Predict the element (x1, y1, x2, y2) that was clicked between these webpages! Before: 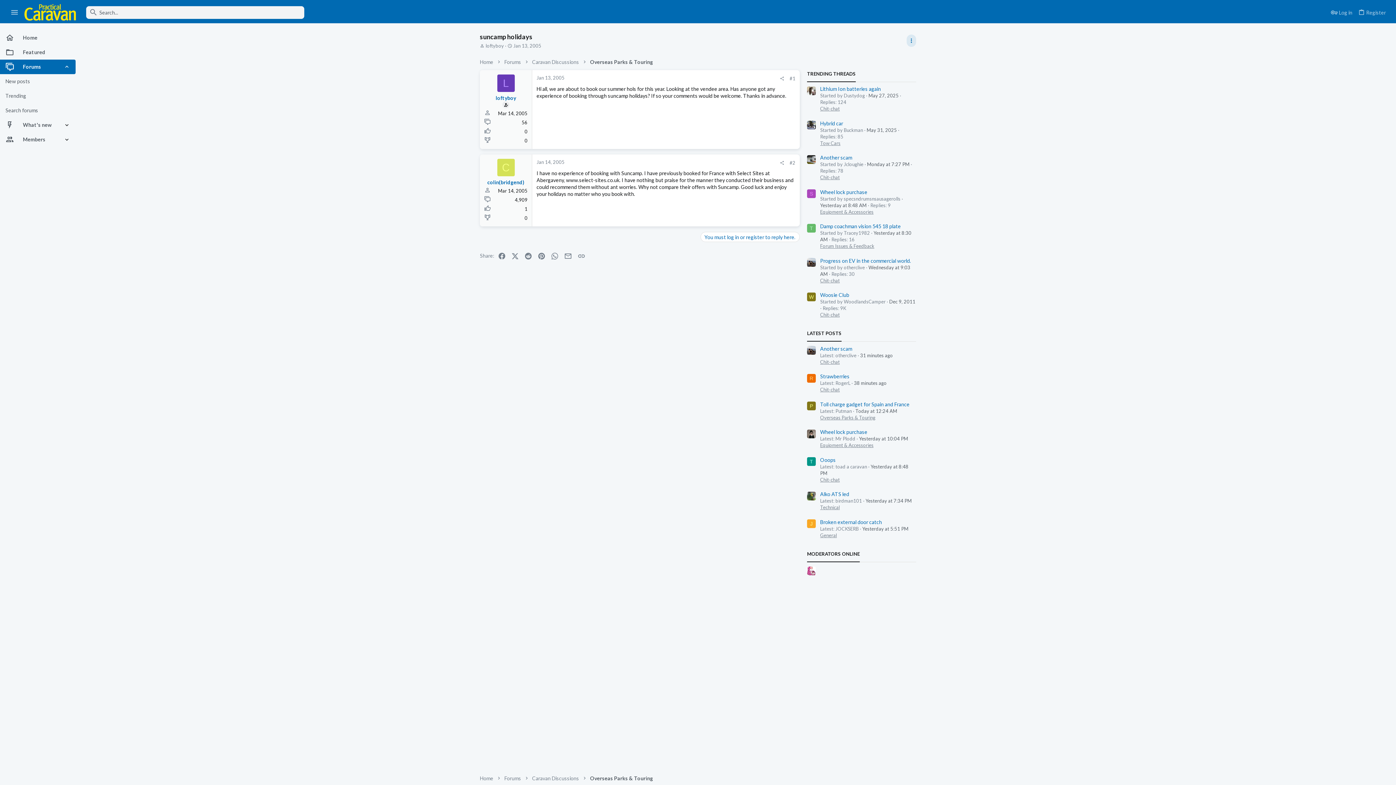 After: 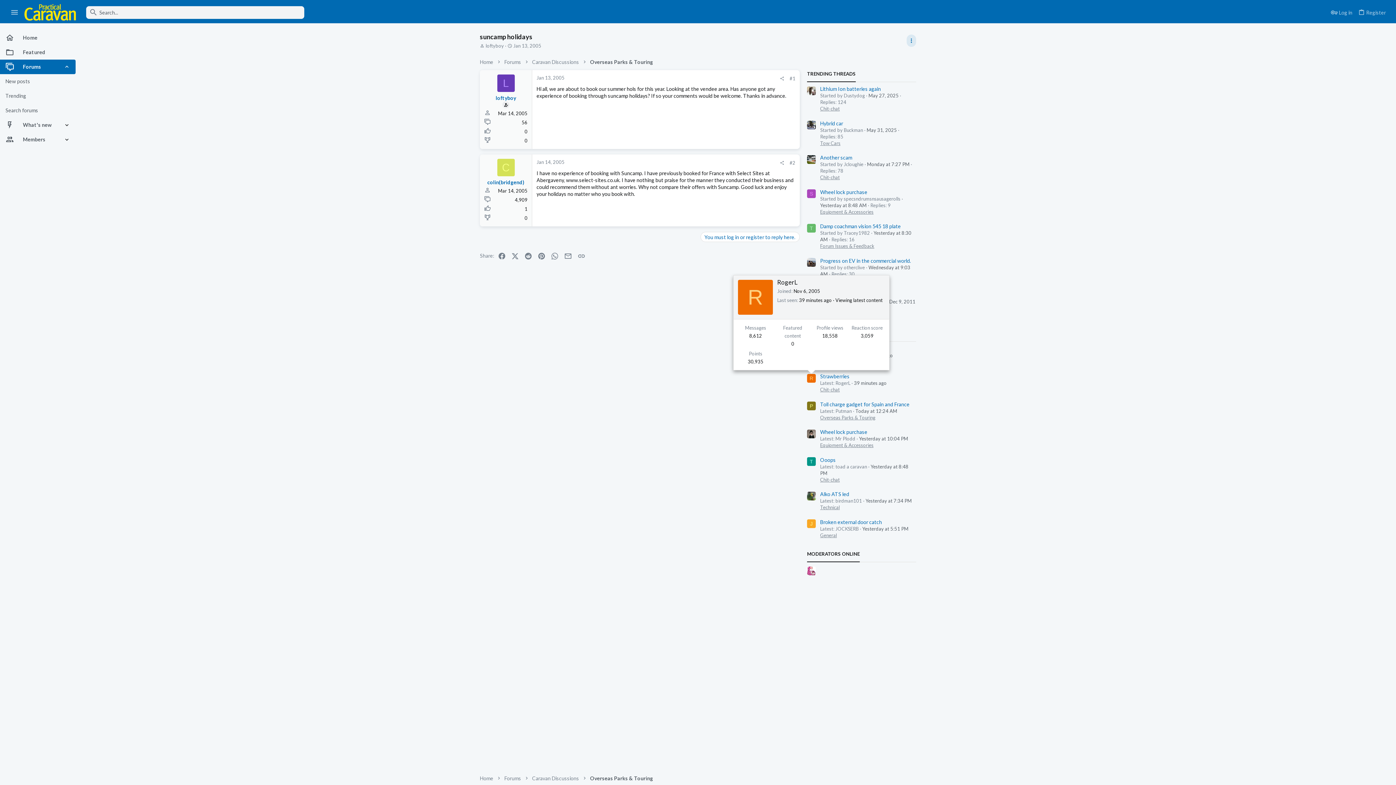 Action: label: R bbox: (807, 374, 816, 382)